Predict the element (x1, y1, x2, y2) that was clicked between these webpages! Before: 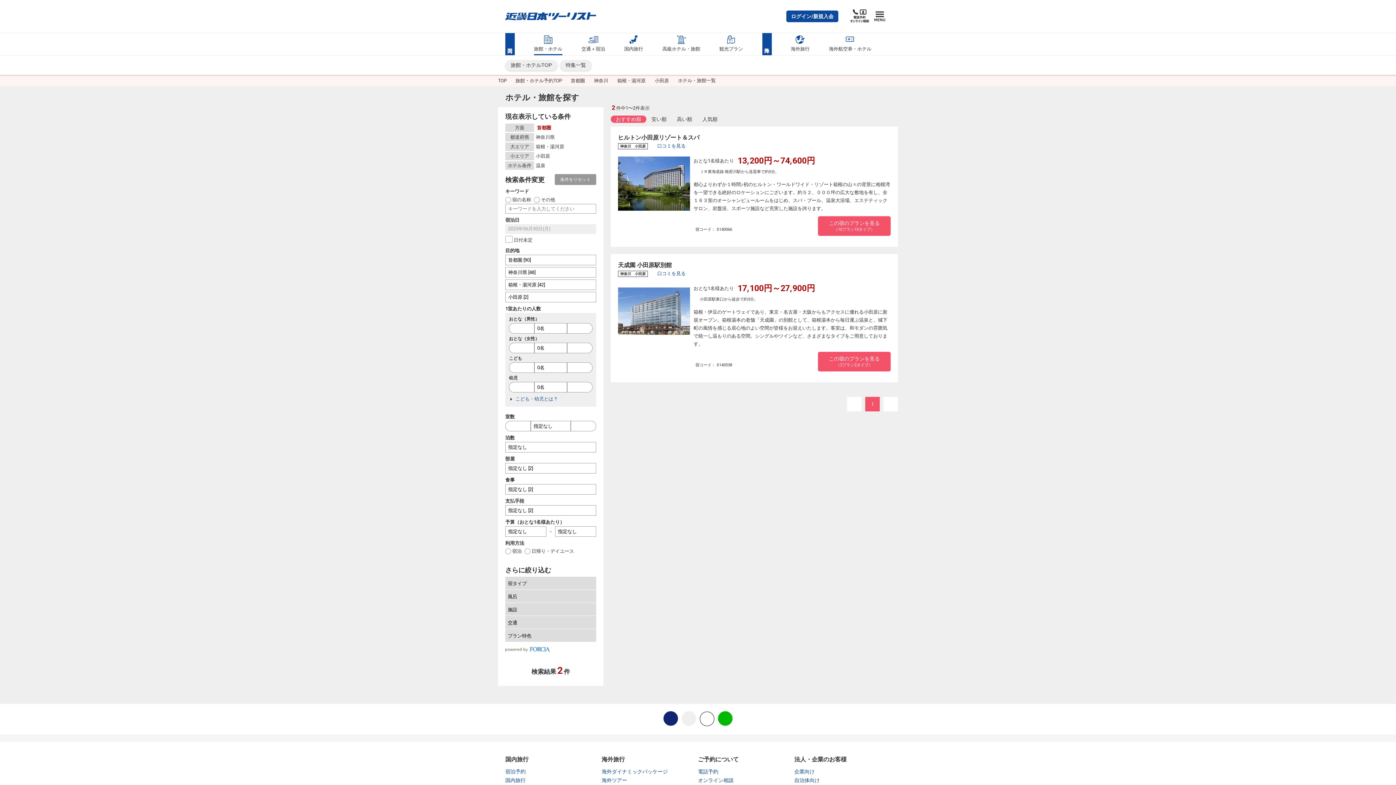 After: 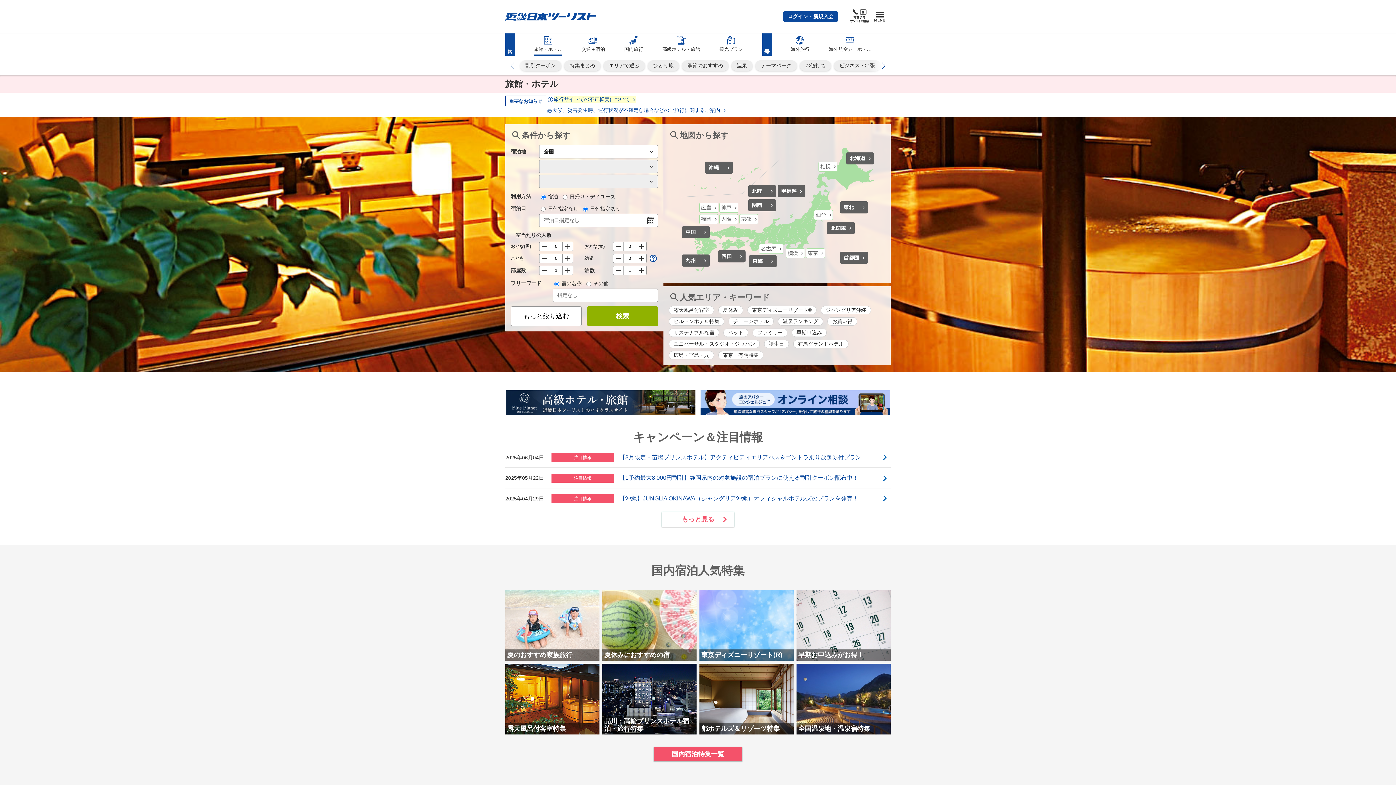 Action: label: 旅館・ホテルTOP bbox: (505, 60, 557, 70)